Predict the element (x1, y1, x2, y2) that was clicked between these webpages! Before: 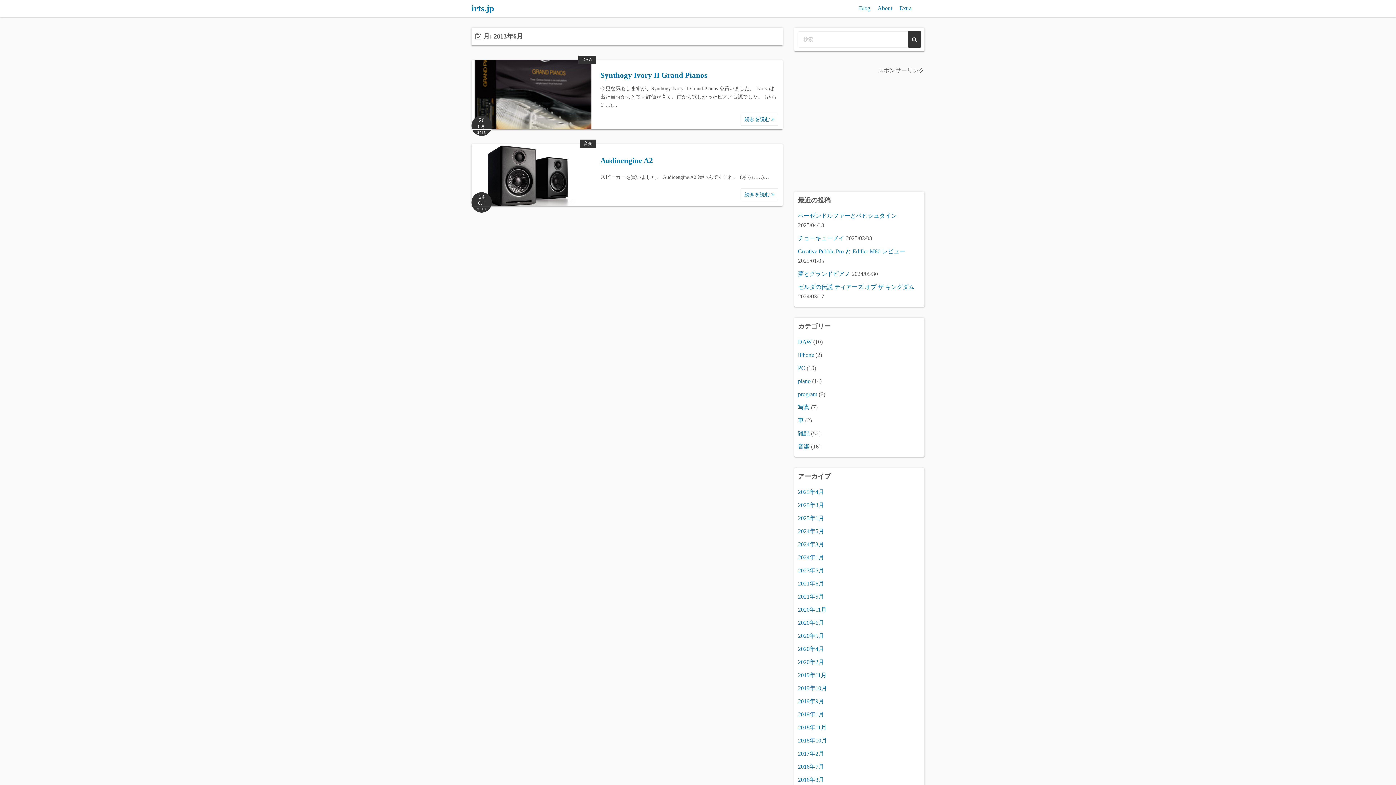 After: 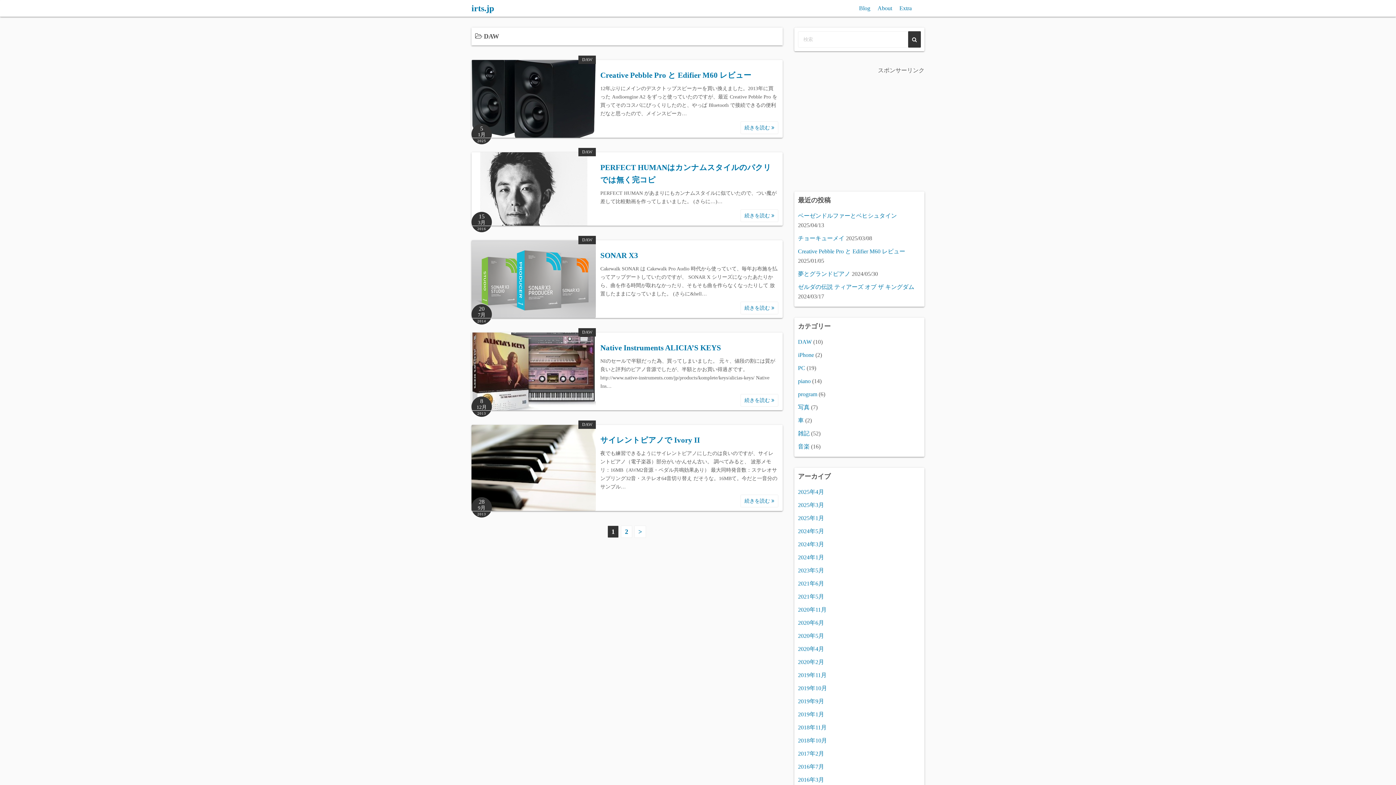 Action: label: DAW bbox: (578, 55, 596, 64)